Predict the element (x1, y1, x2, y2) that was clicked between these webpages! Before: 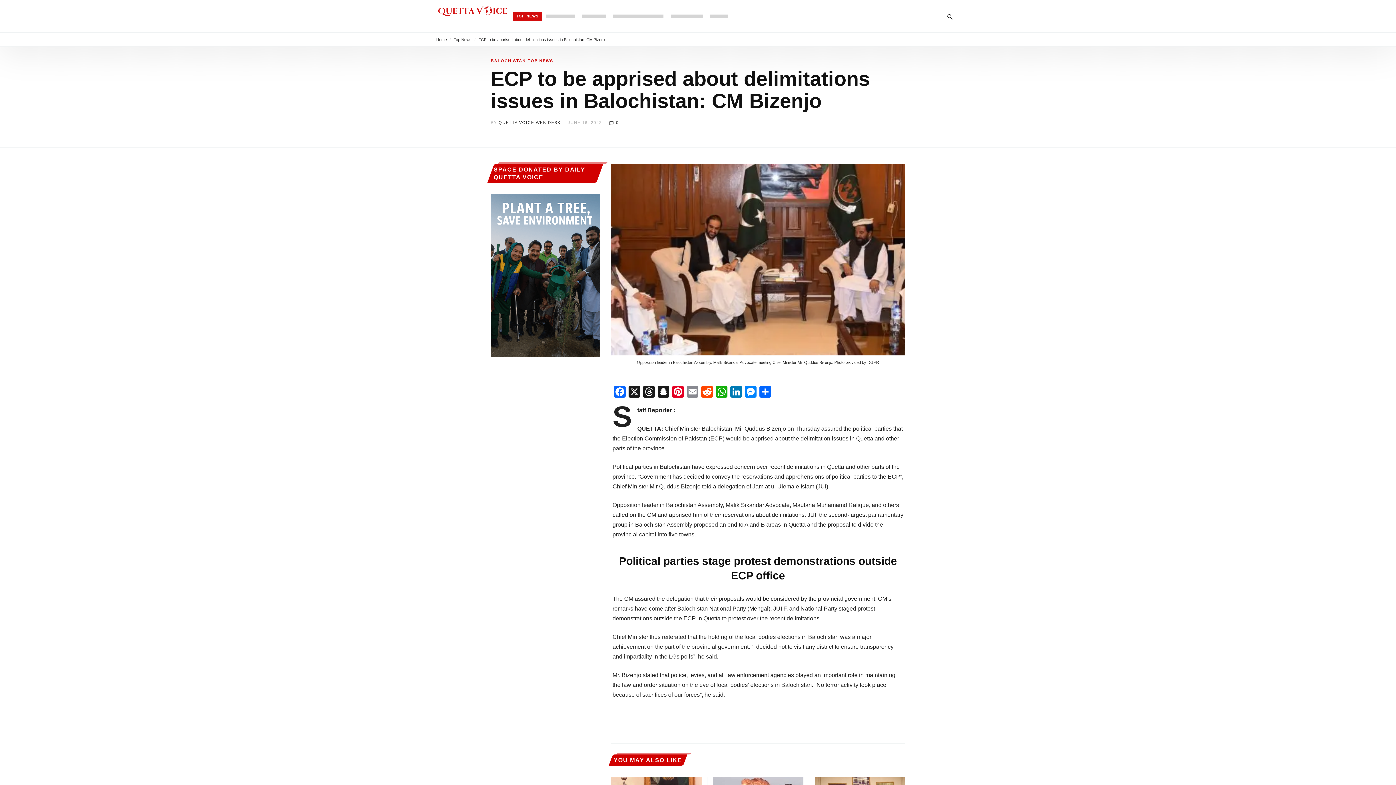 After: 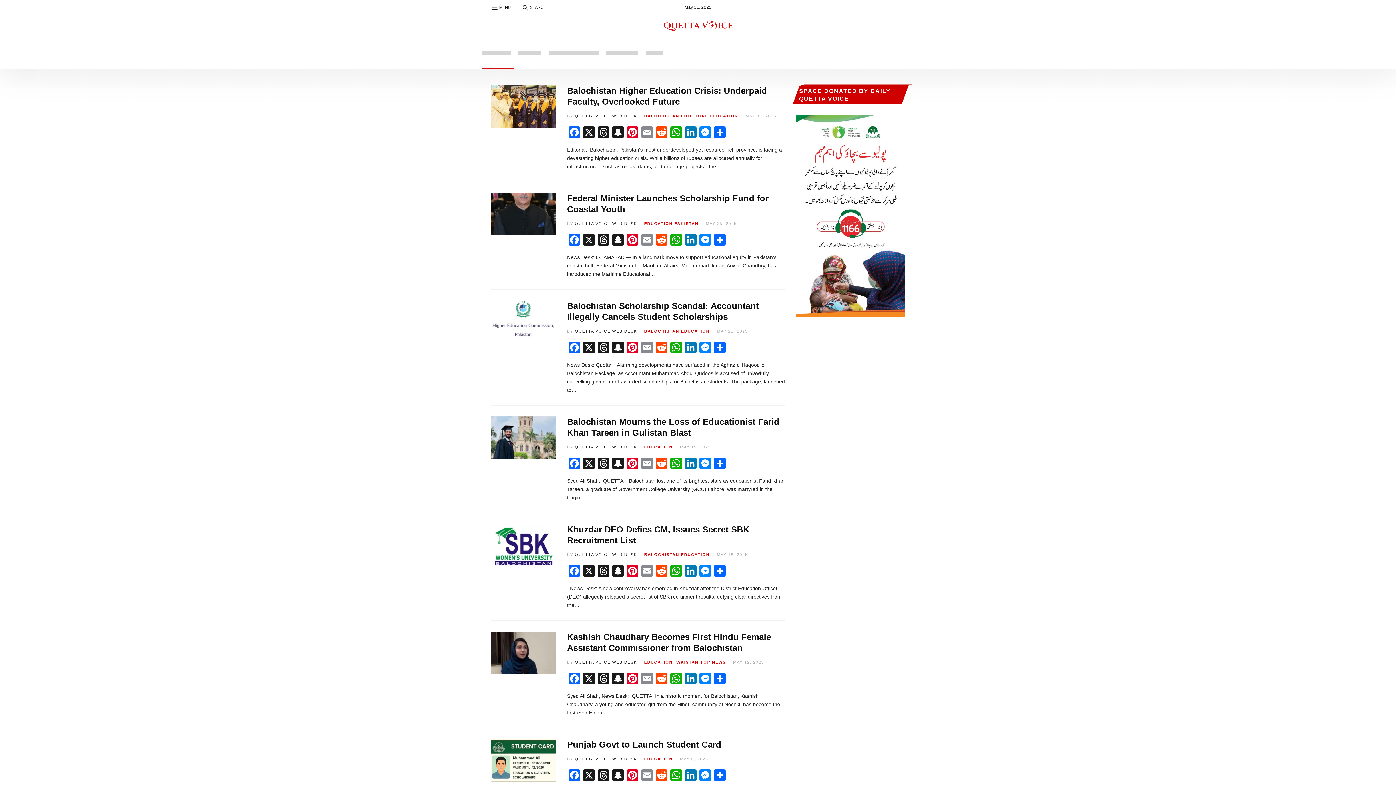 Action: label:   bbox: (528, 0, 578, 32)